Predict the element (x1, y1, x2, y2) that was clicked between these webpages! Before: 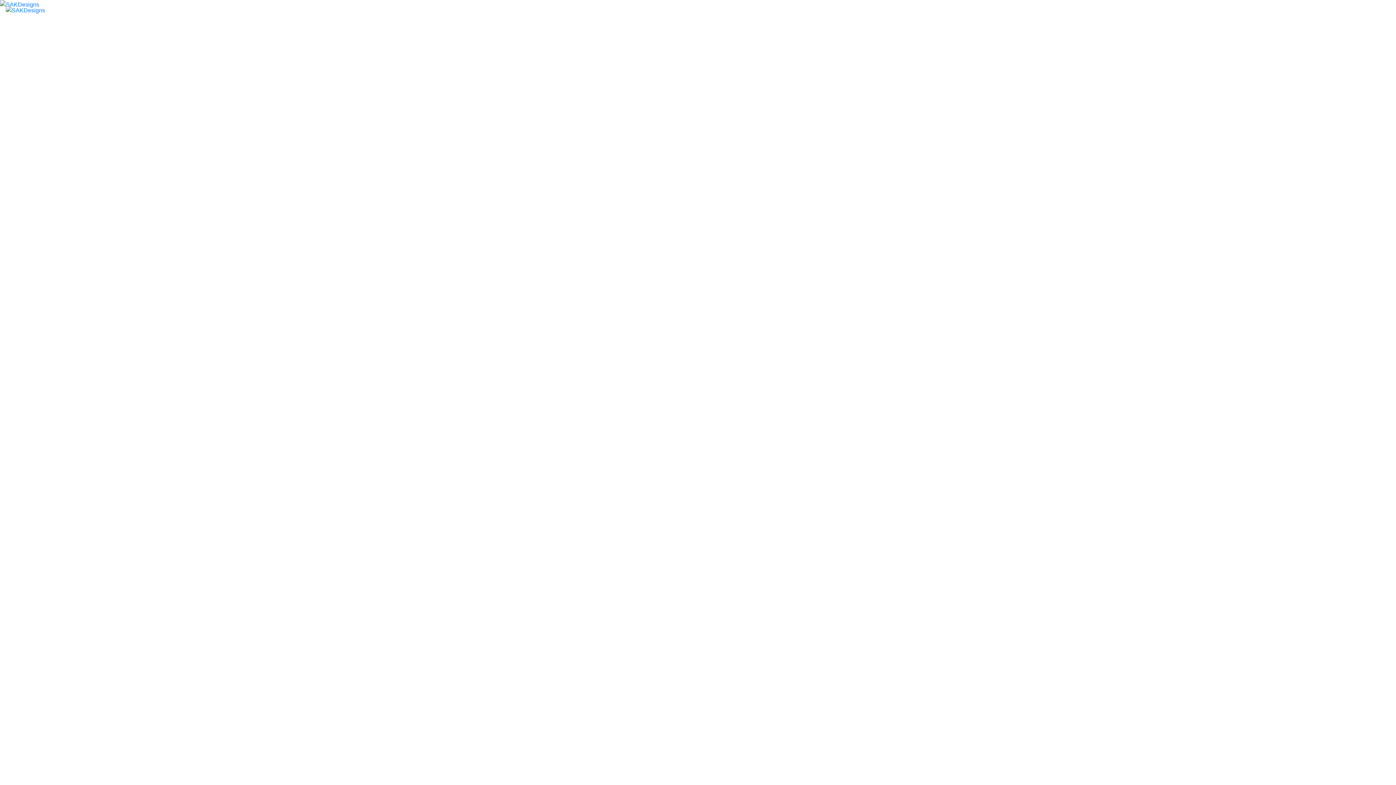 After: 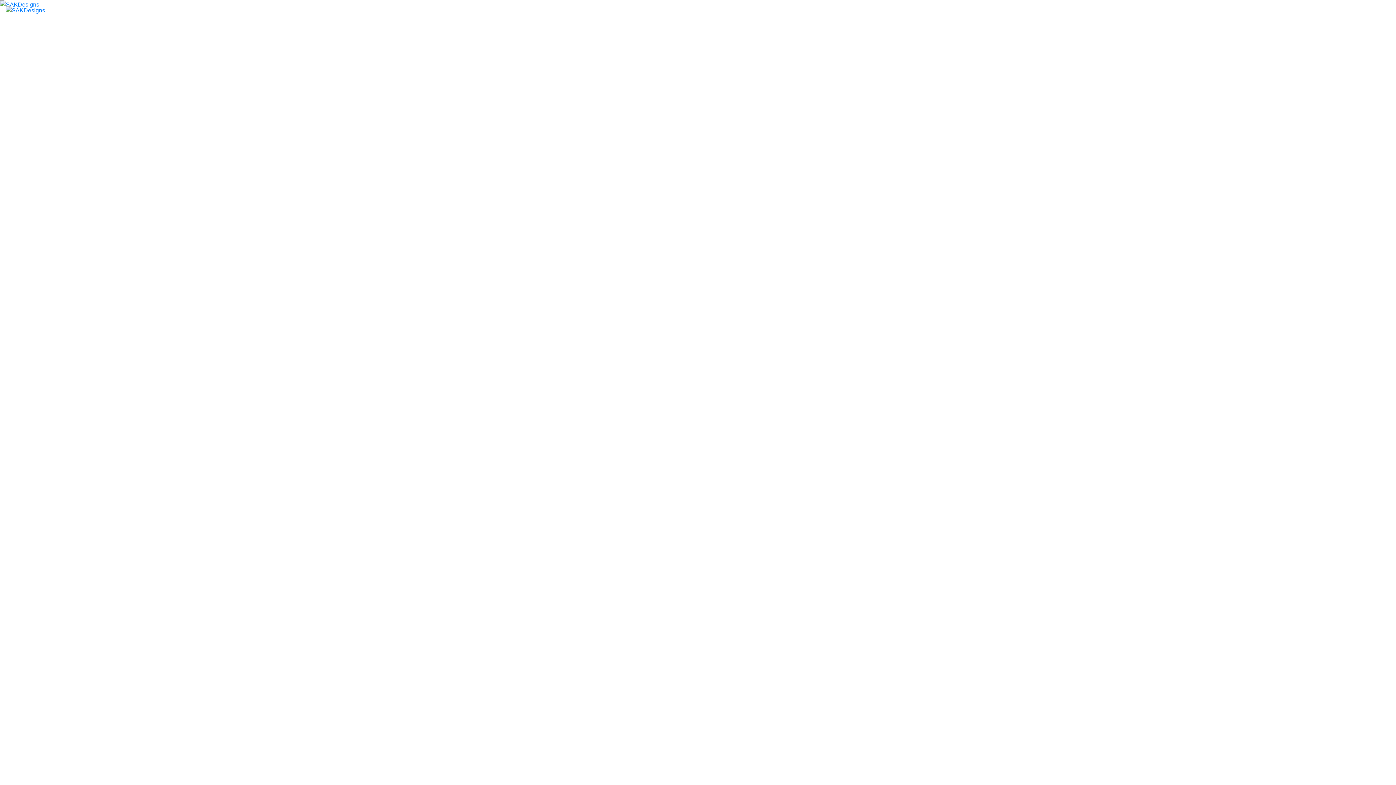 Action: label: Product bbox: (5, 2, 45, 24)